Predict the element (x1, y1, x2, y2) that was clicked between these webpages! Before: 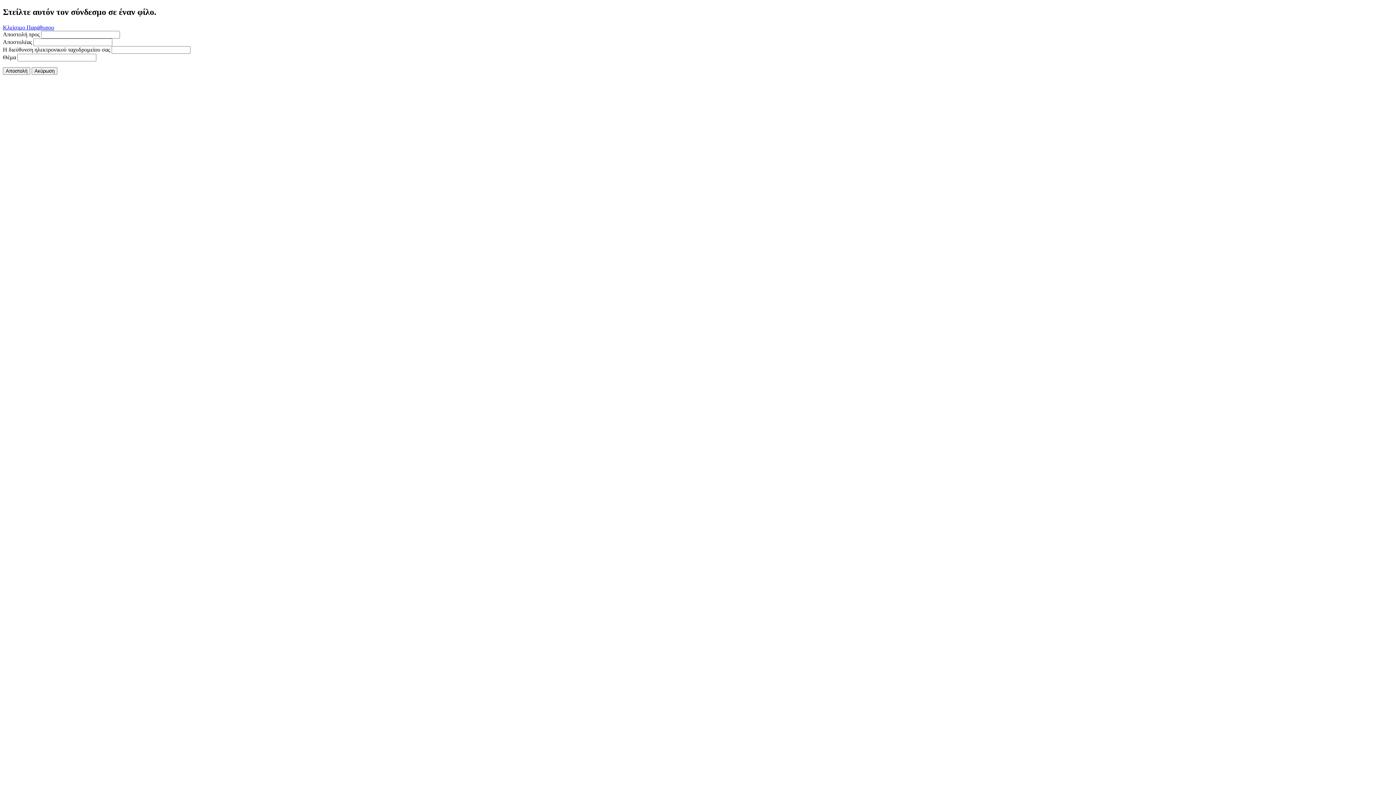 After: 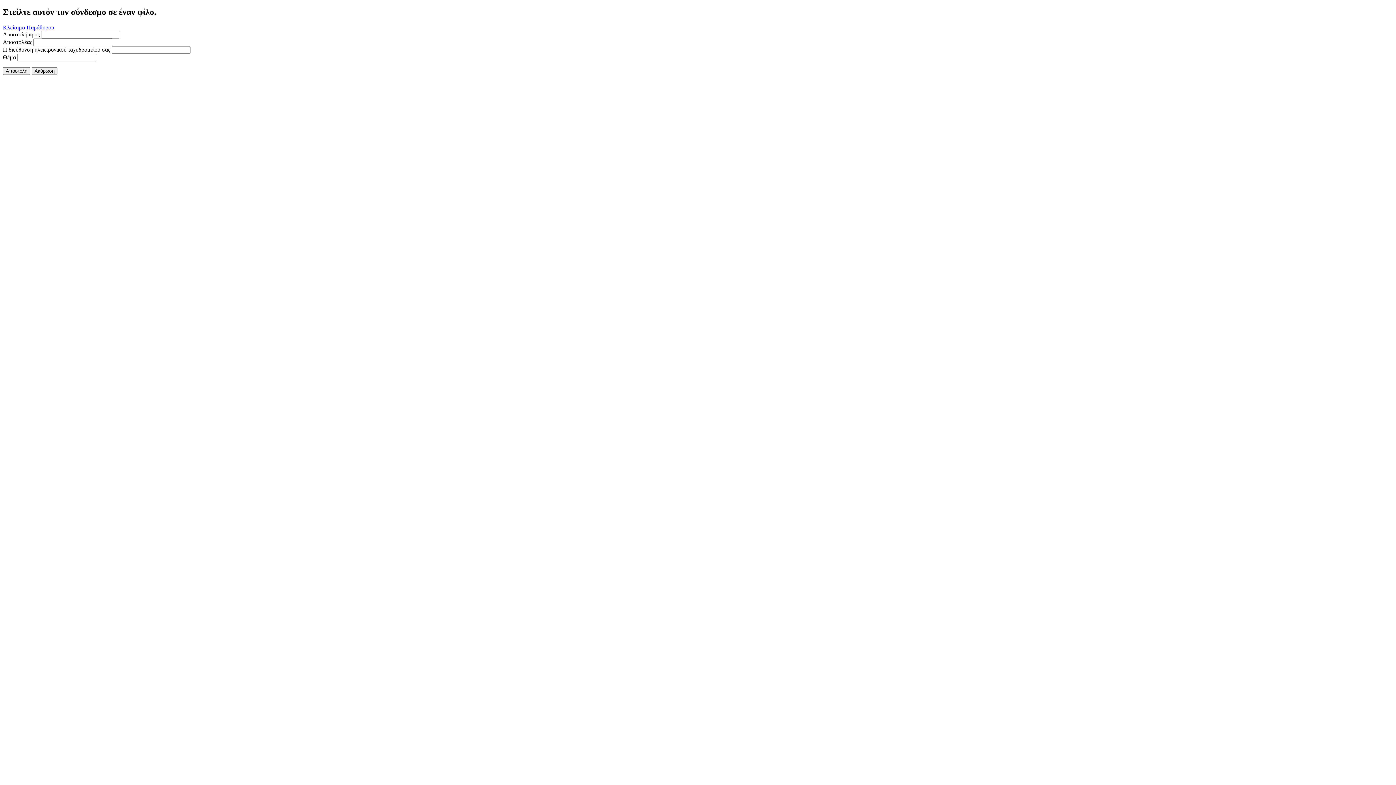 Action: label: Κλείσιμο Παράθυρου bbox: (2, 24, 54, 30)